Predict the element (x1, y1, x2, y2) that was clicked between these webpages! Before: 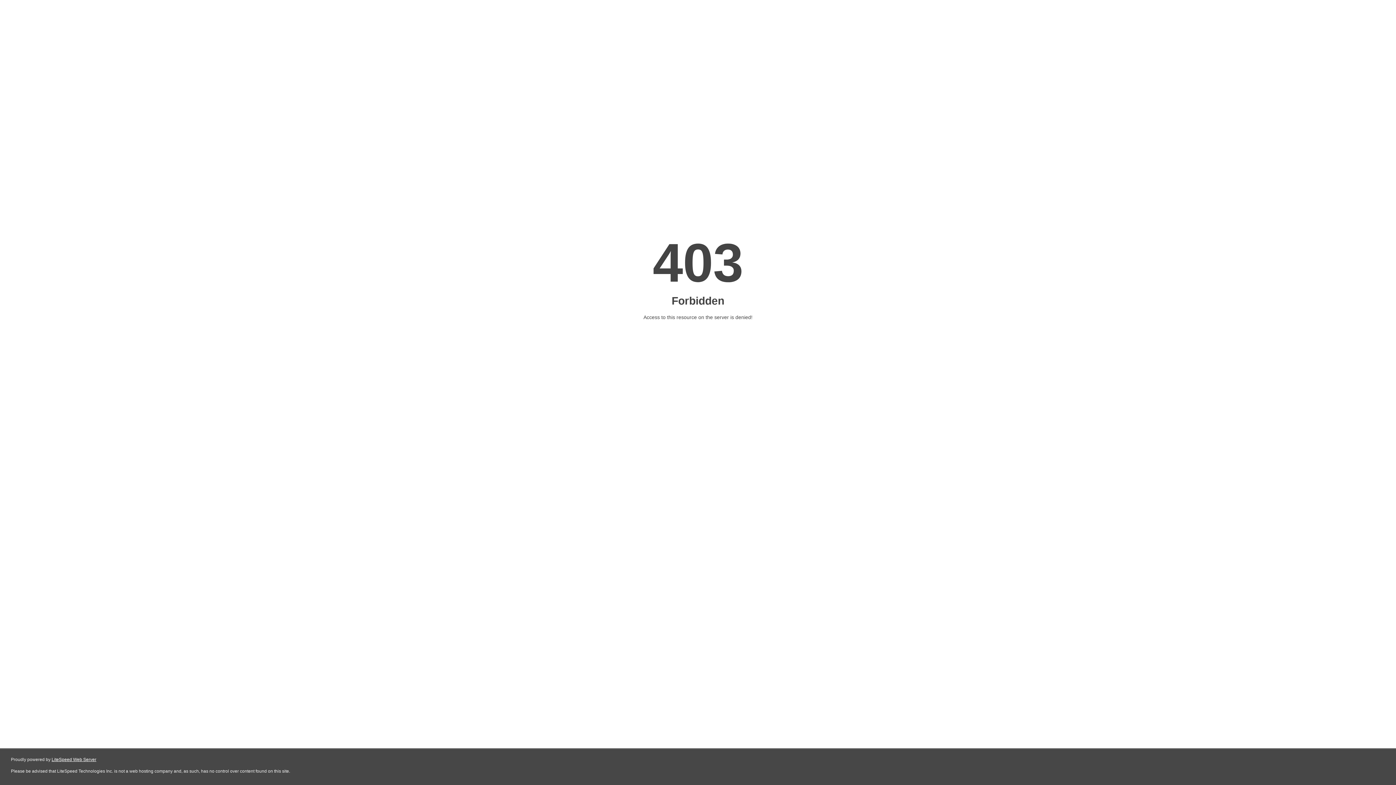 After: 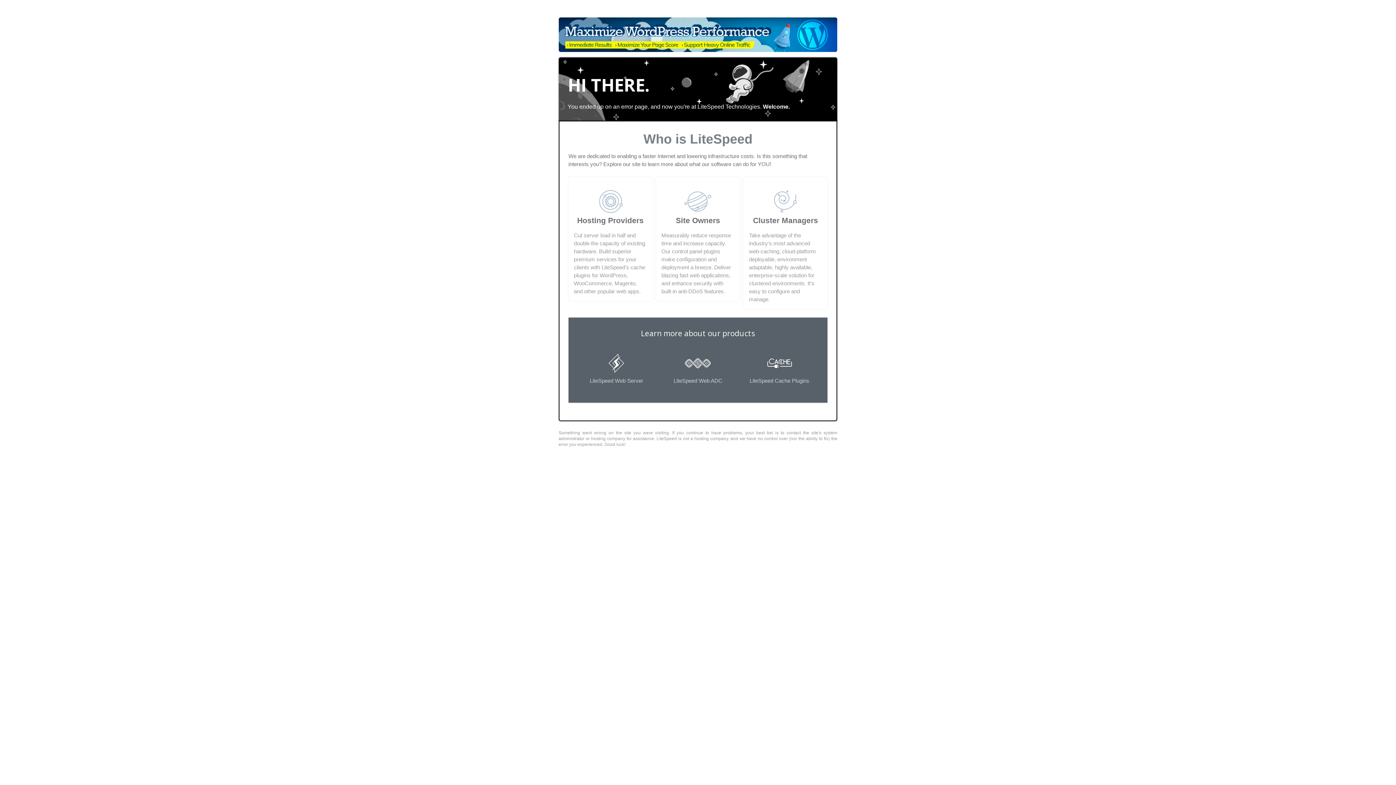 Action: bbox: (51, 757, 96, 762) label: LiteSpeed Web Server